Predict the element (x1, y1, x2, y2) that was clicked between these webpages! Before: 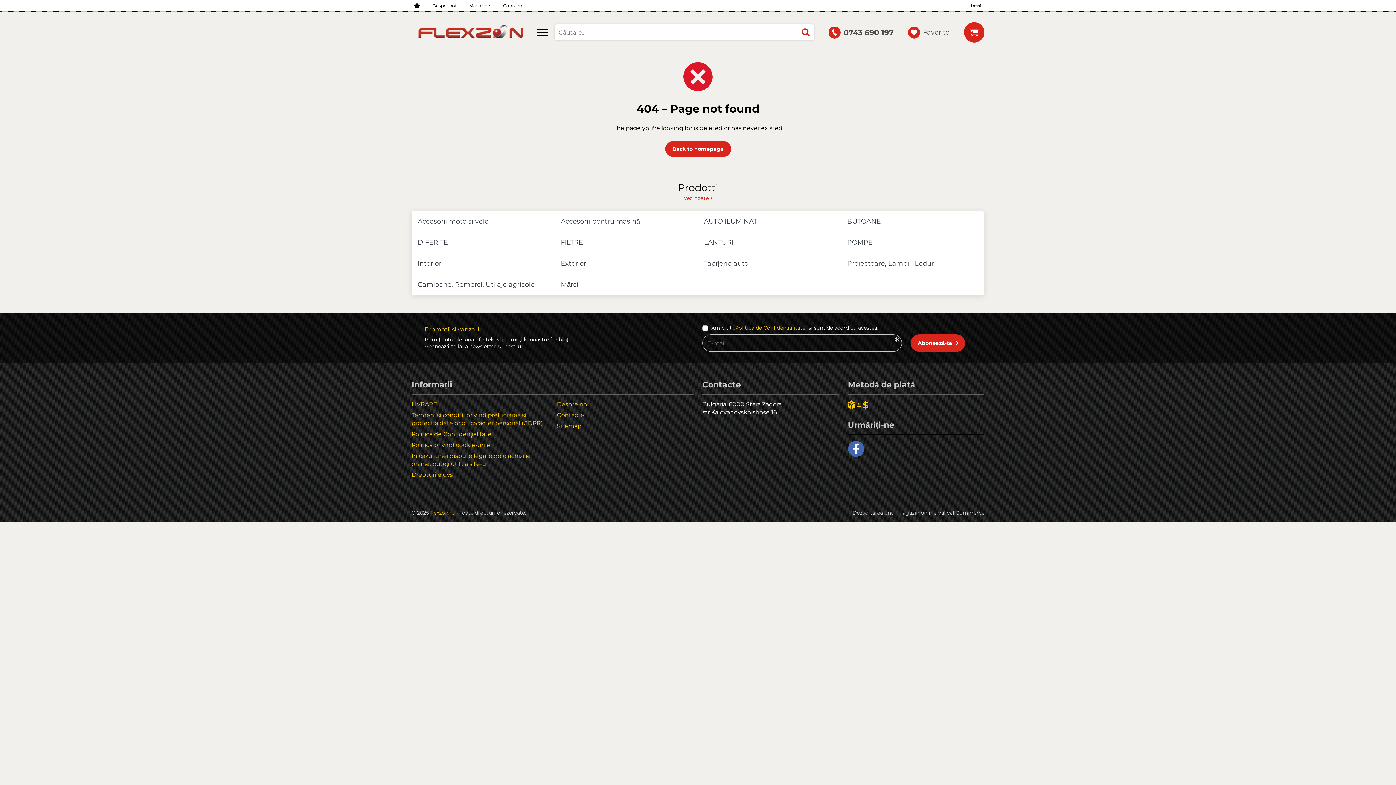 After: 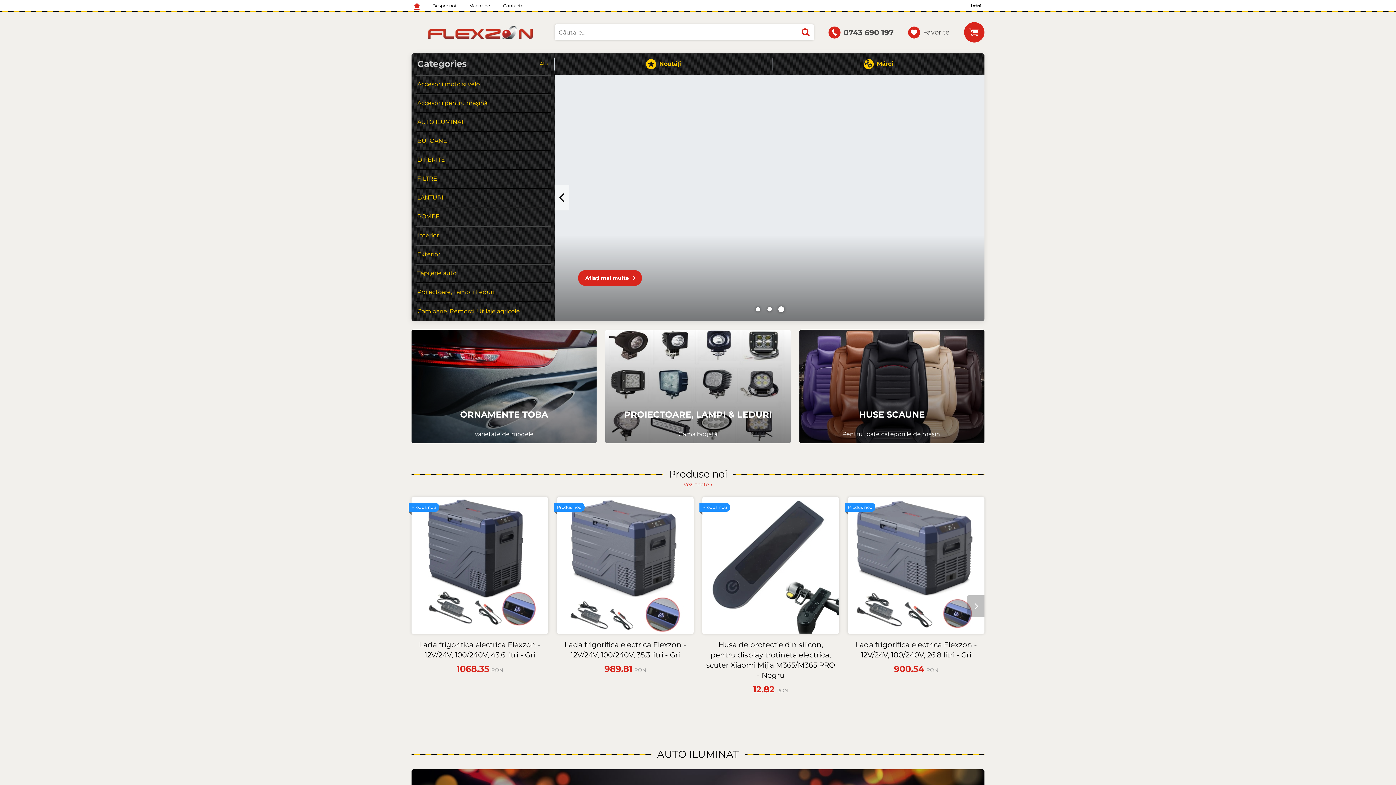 Action: bbox: (411, 0, 422, 11)